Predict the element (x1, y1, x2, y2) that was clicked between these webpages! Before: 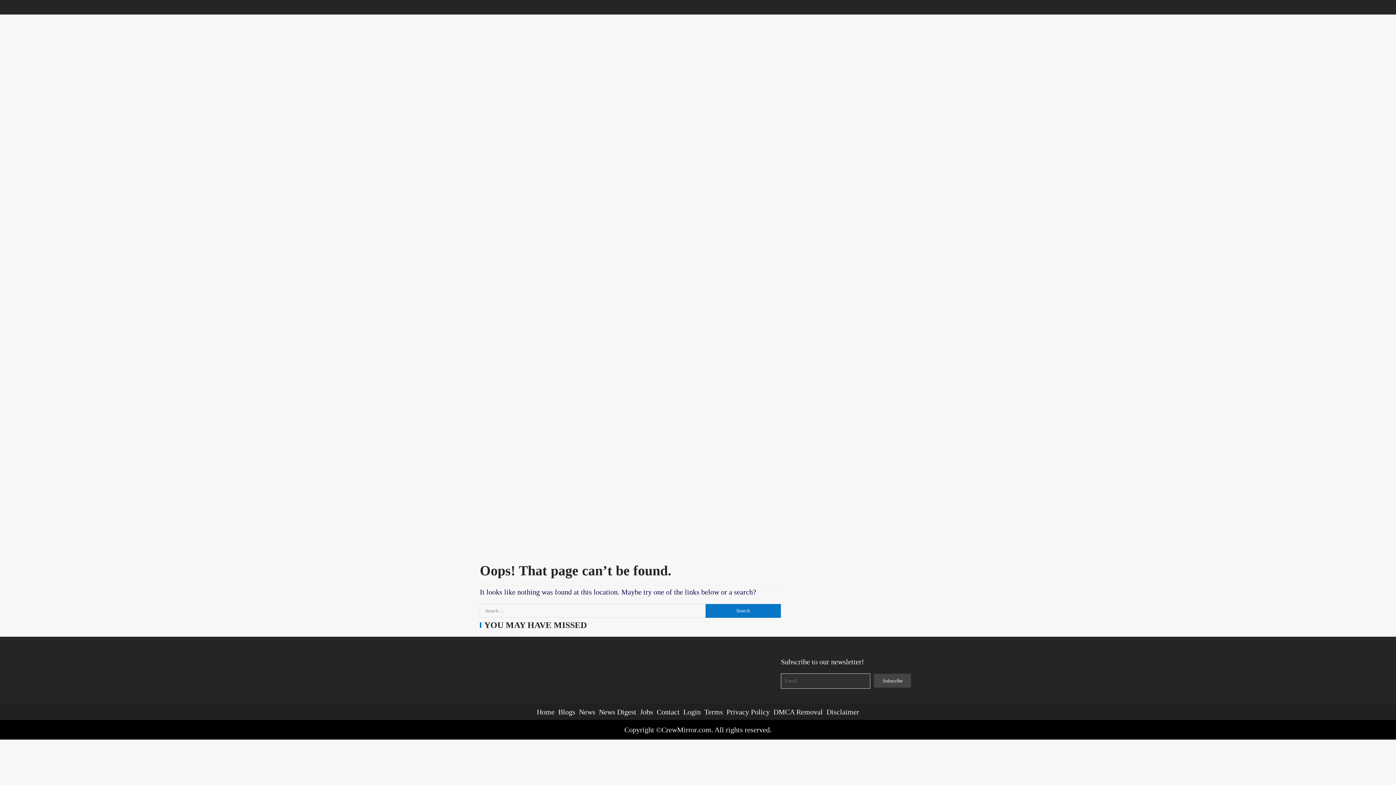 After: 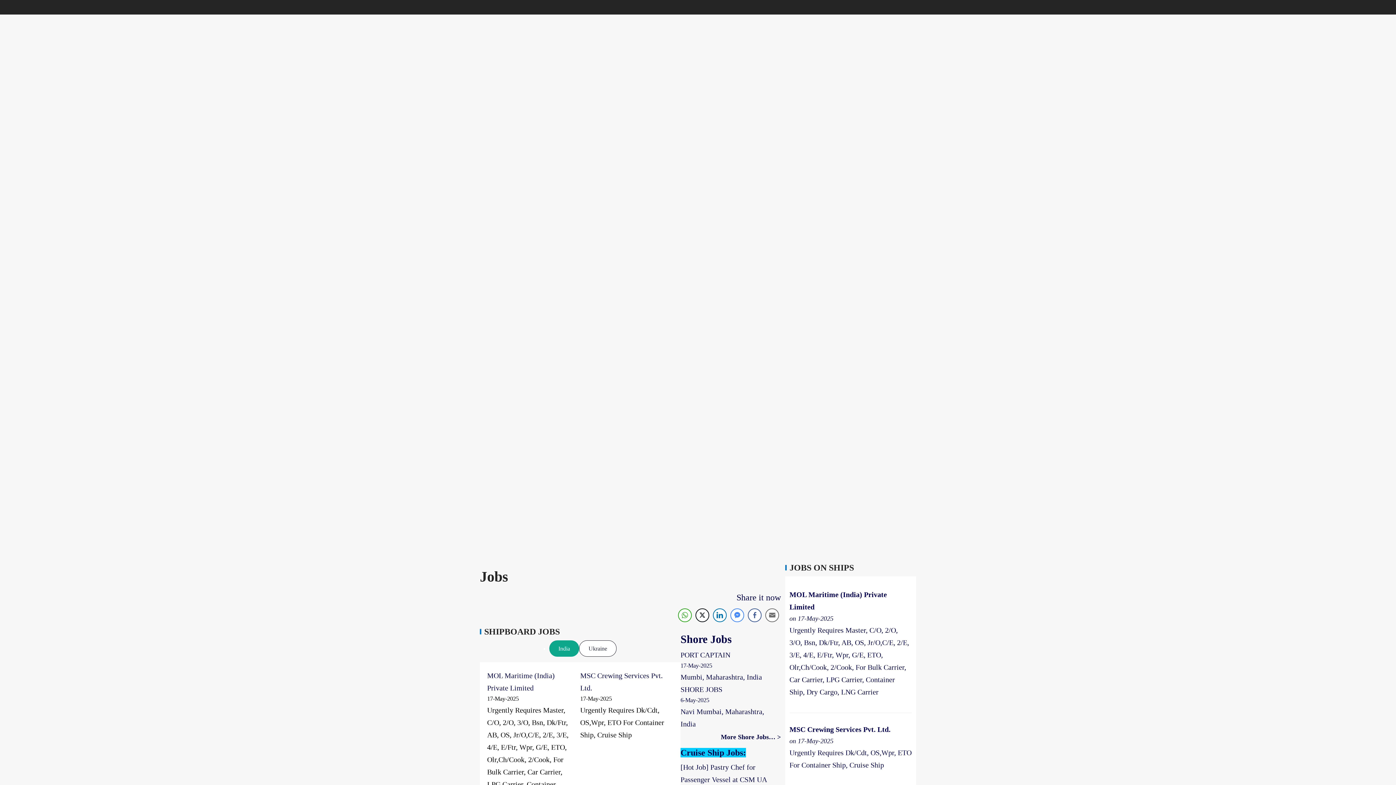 Action: bbox: (621, 537, 634, 542) label: JOBS